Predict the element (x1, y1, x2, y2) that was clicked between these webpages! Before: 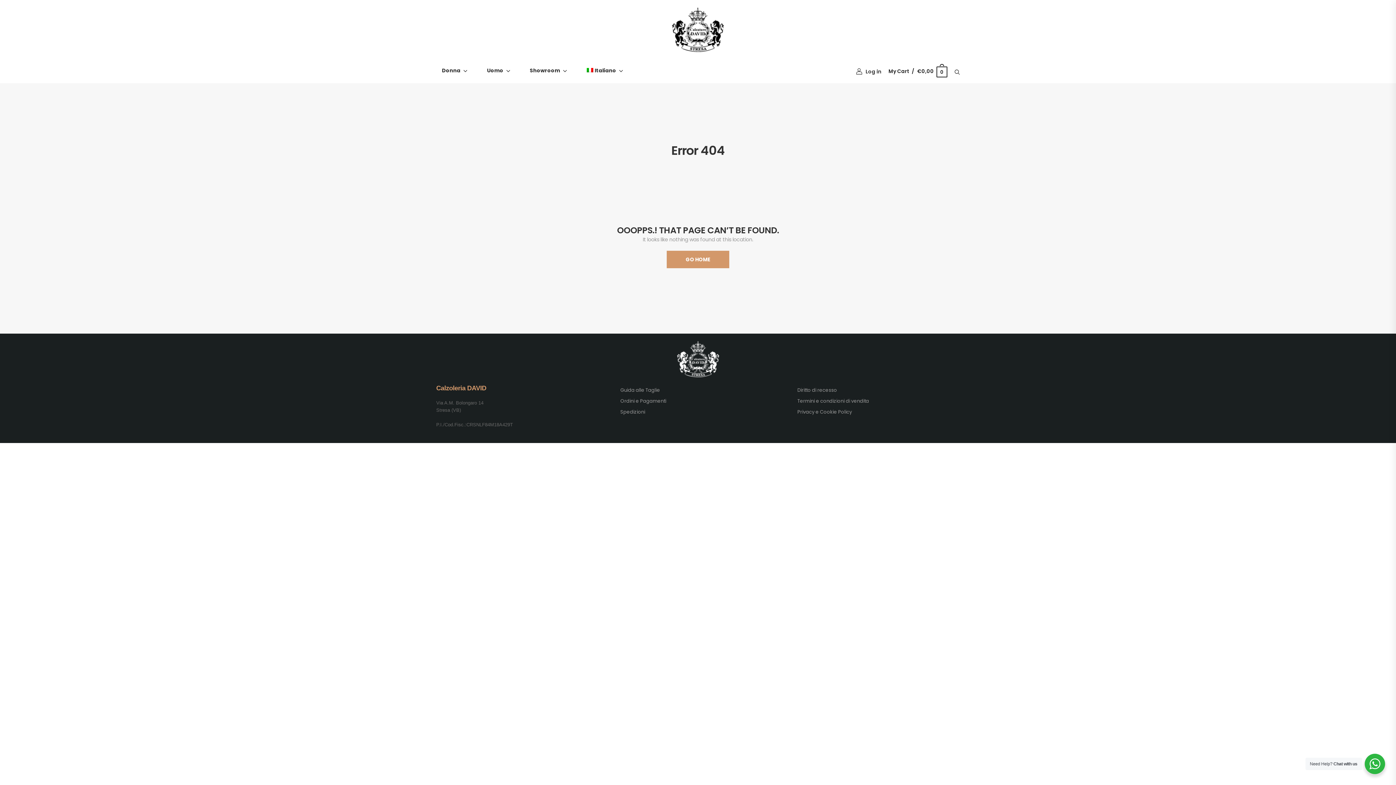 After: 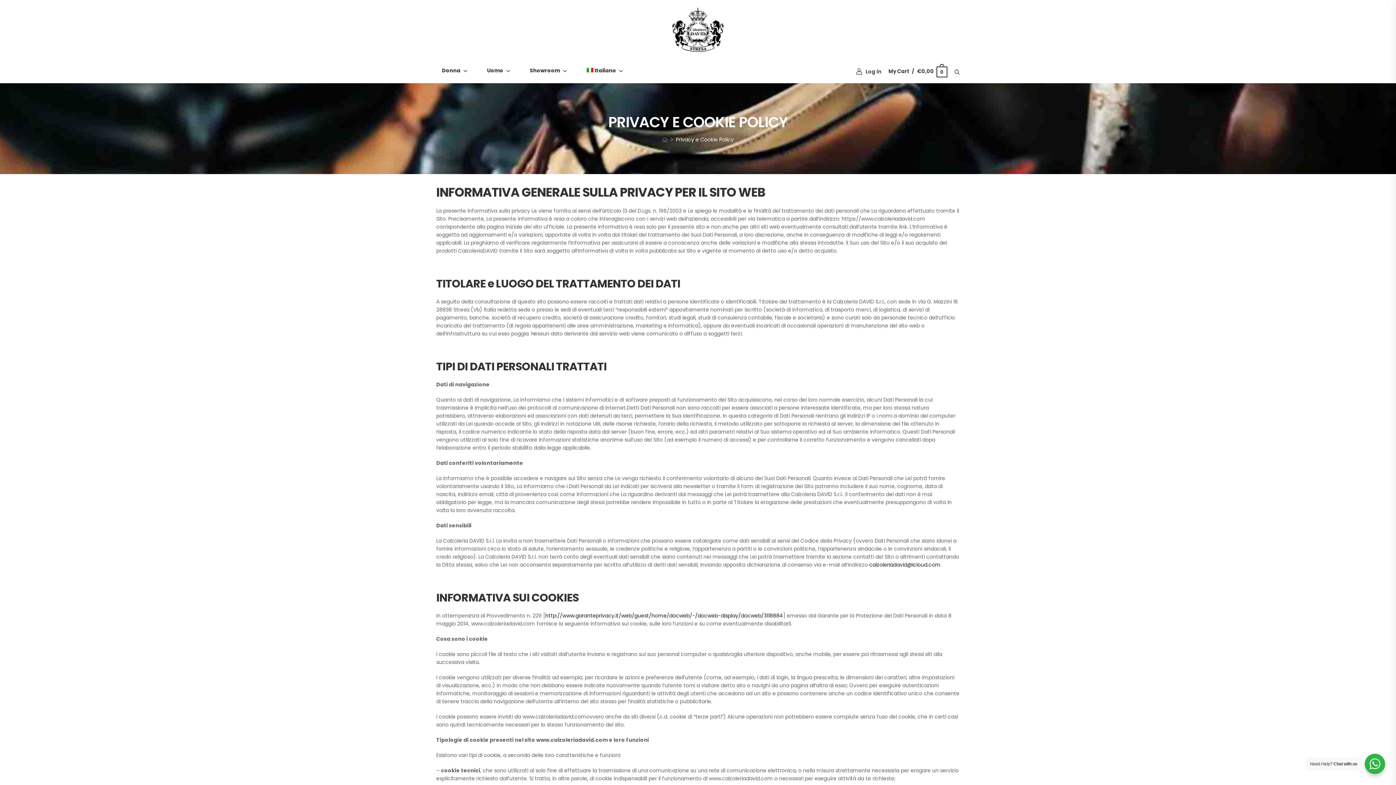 Action: bbox: (797, 409, 852, 414) label: Privacy e Cookie Policy